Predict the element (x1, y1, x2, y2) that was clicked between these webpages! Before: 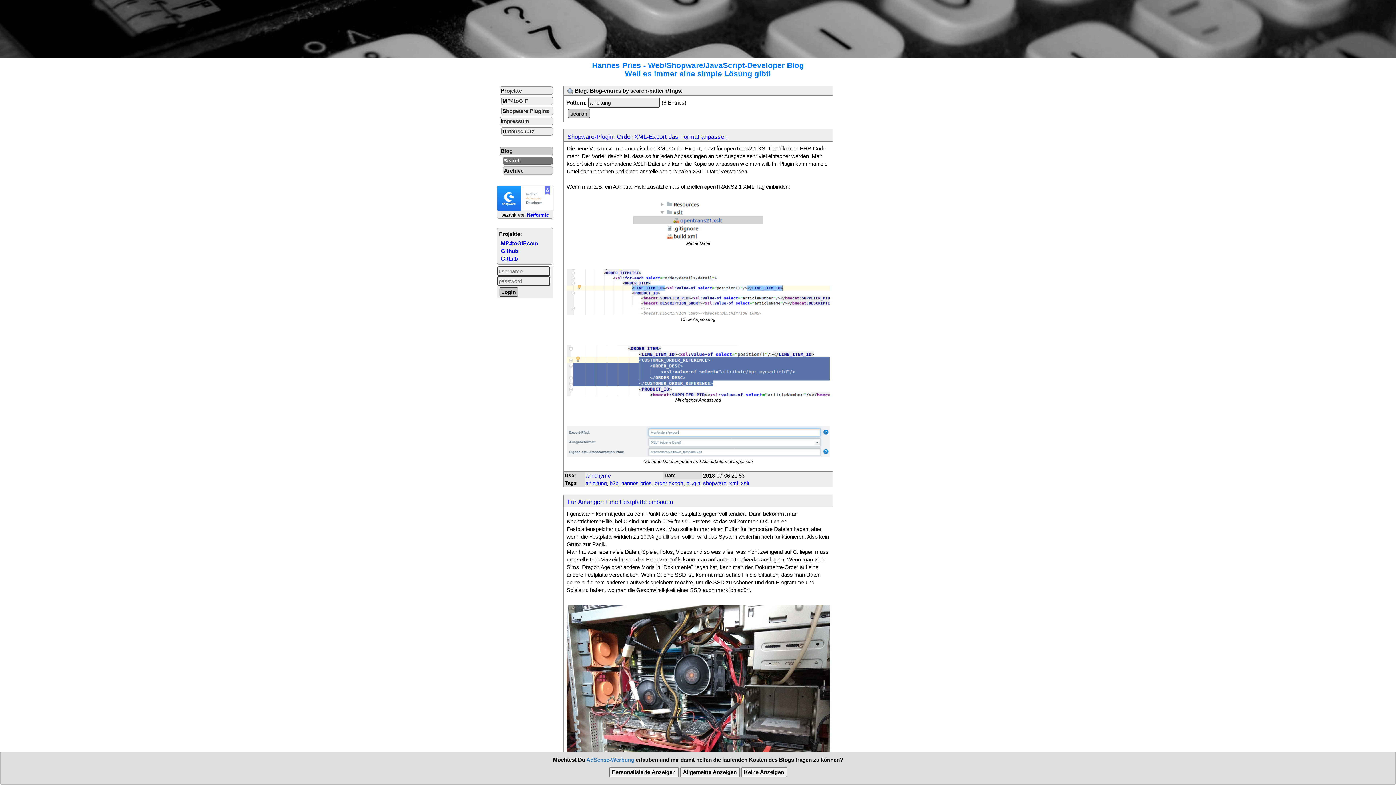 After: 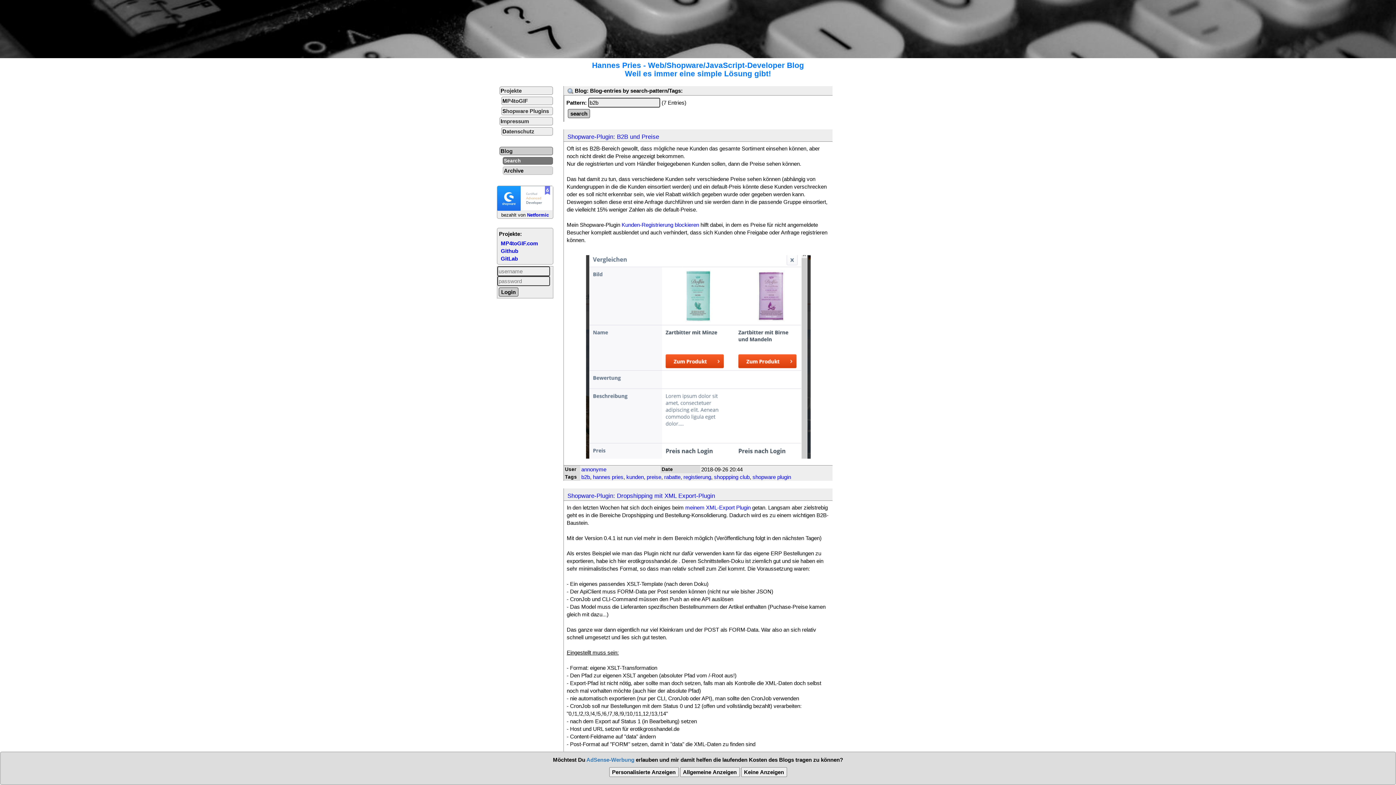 Action: bbox: (609, 480, 618, 486) label: b2b